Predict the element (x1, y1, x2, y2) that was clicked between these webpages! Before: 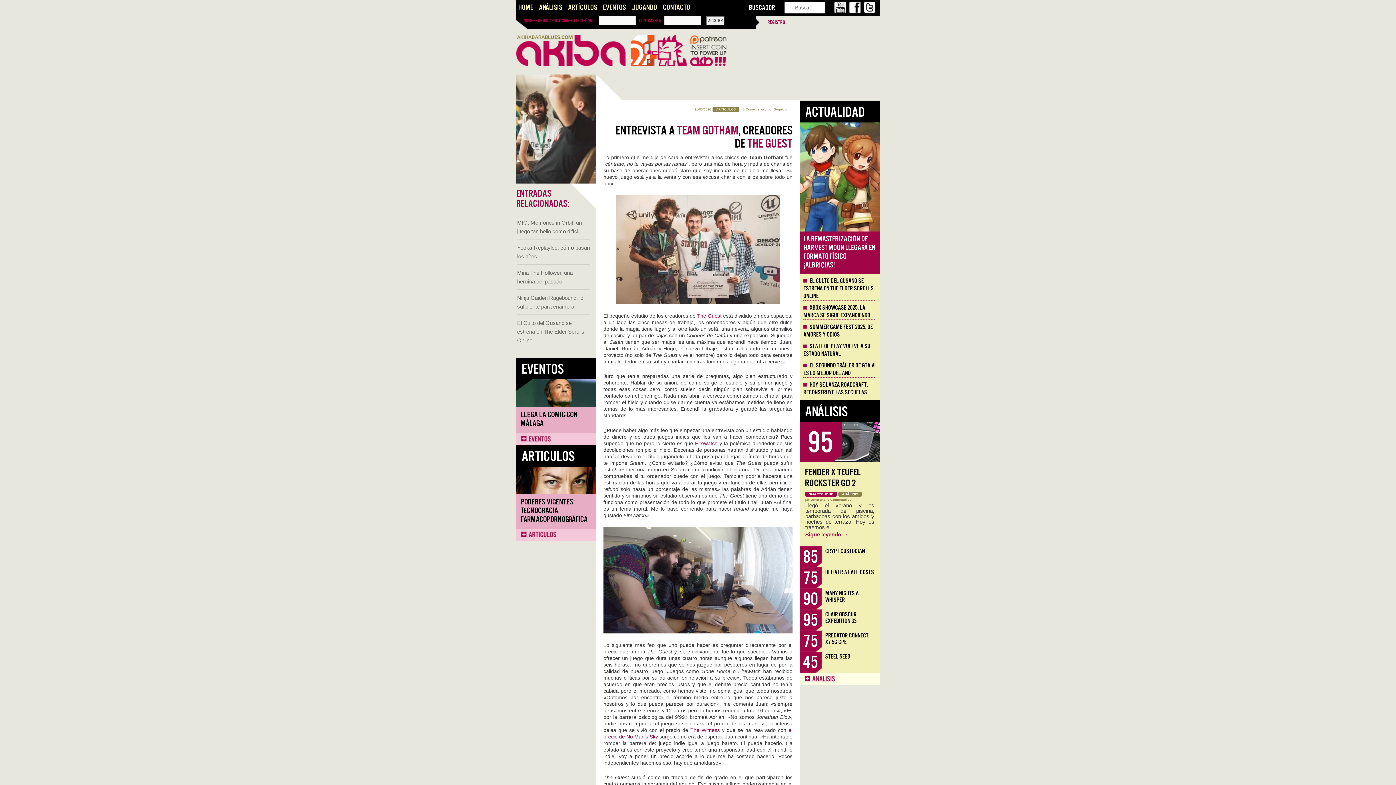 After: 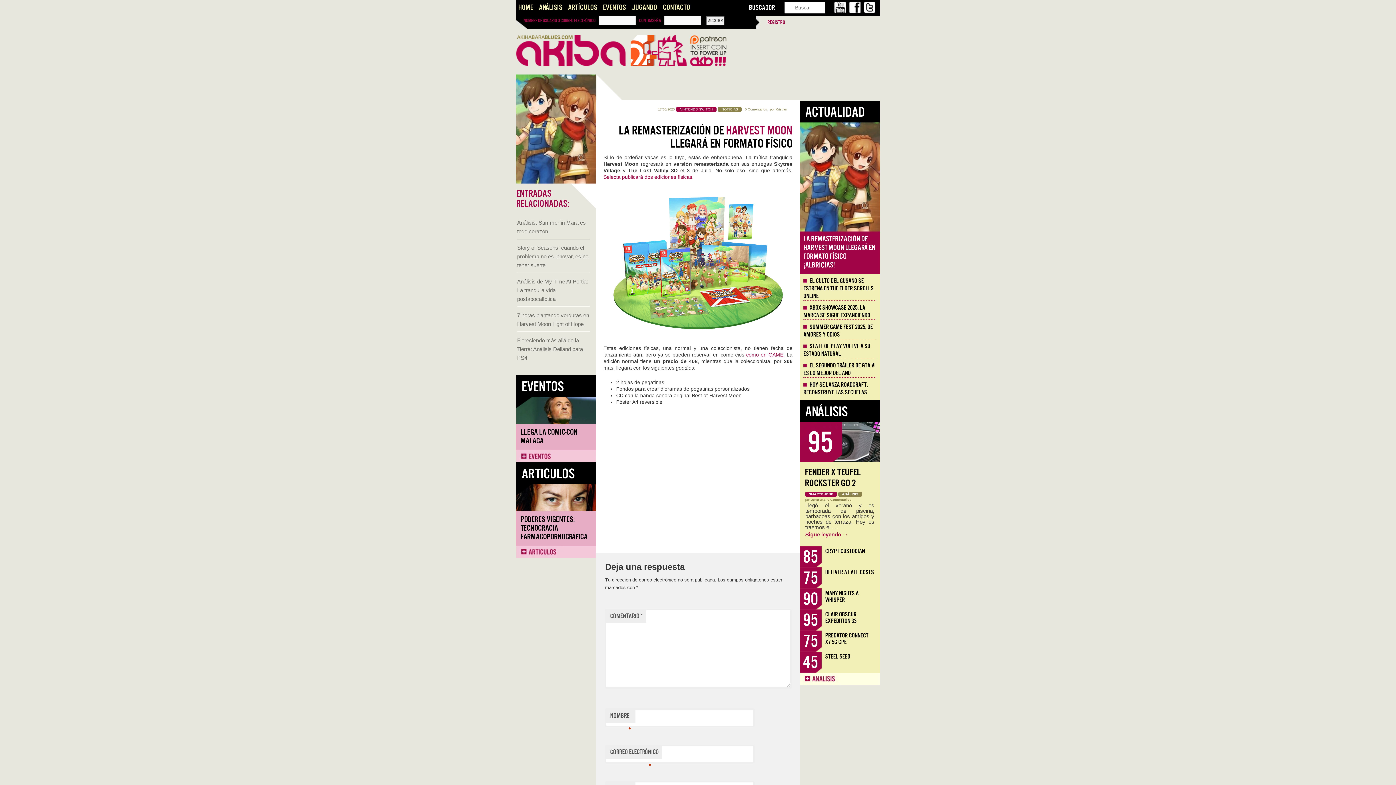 Action: bbox: (803, 234, 875, 269) label: La remasterización de Harvest Moon llegará en formato físico ¡Albricias!